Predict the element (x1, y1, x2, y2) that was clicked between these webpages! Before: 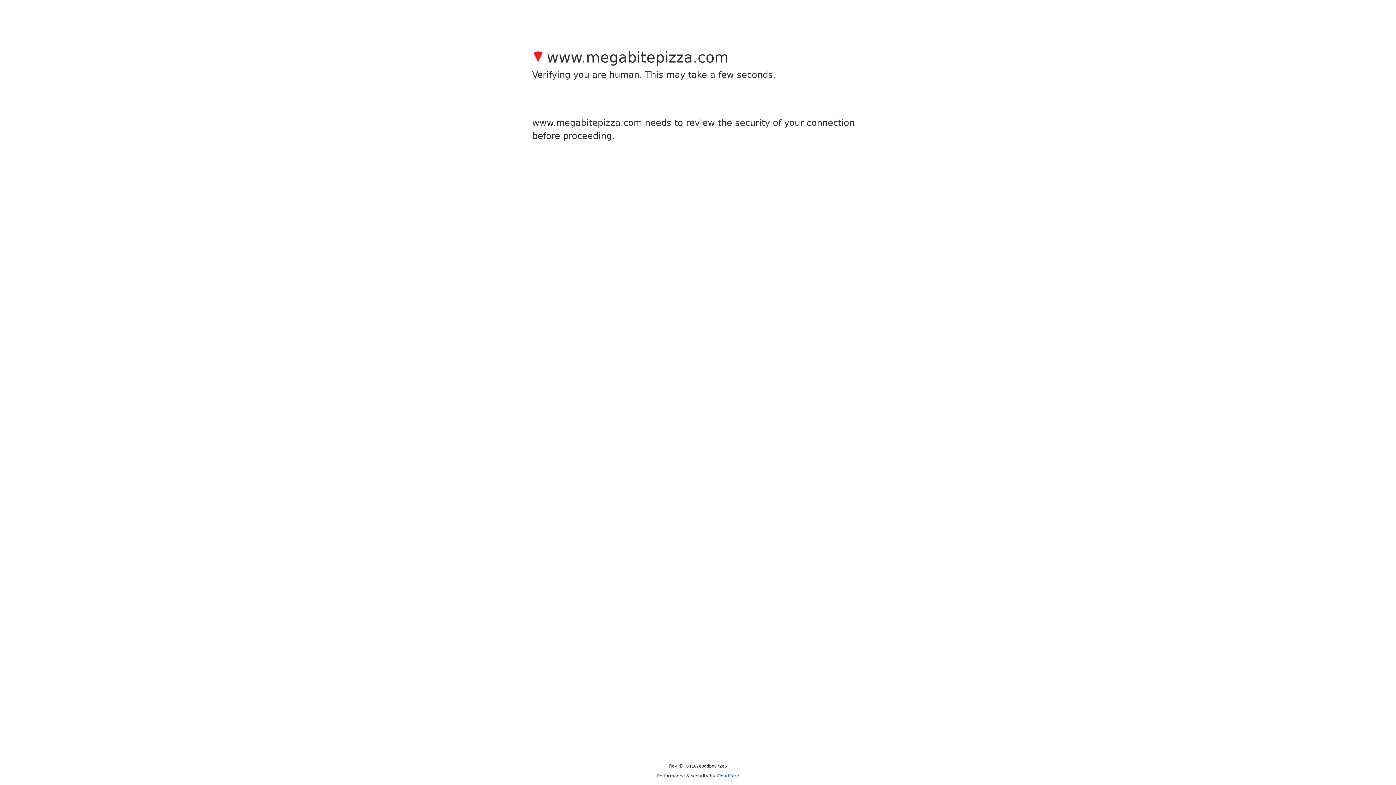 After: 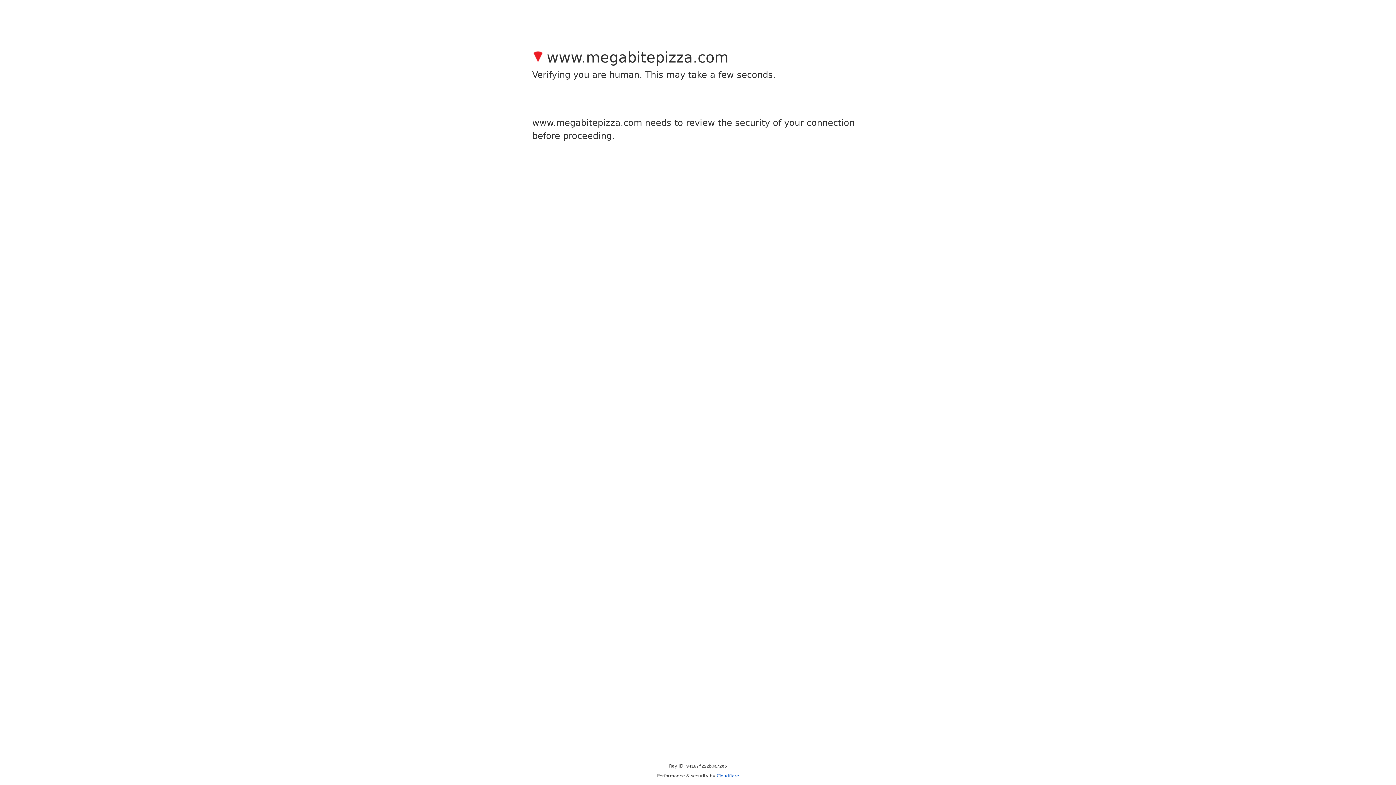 Action: bbox: (716, 773, 739, 778) label: Cloudflare